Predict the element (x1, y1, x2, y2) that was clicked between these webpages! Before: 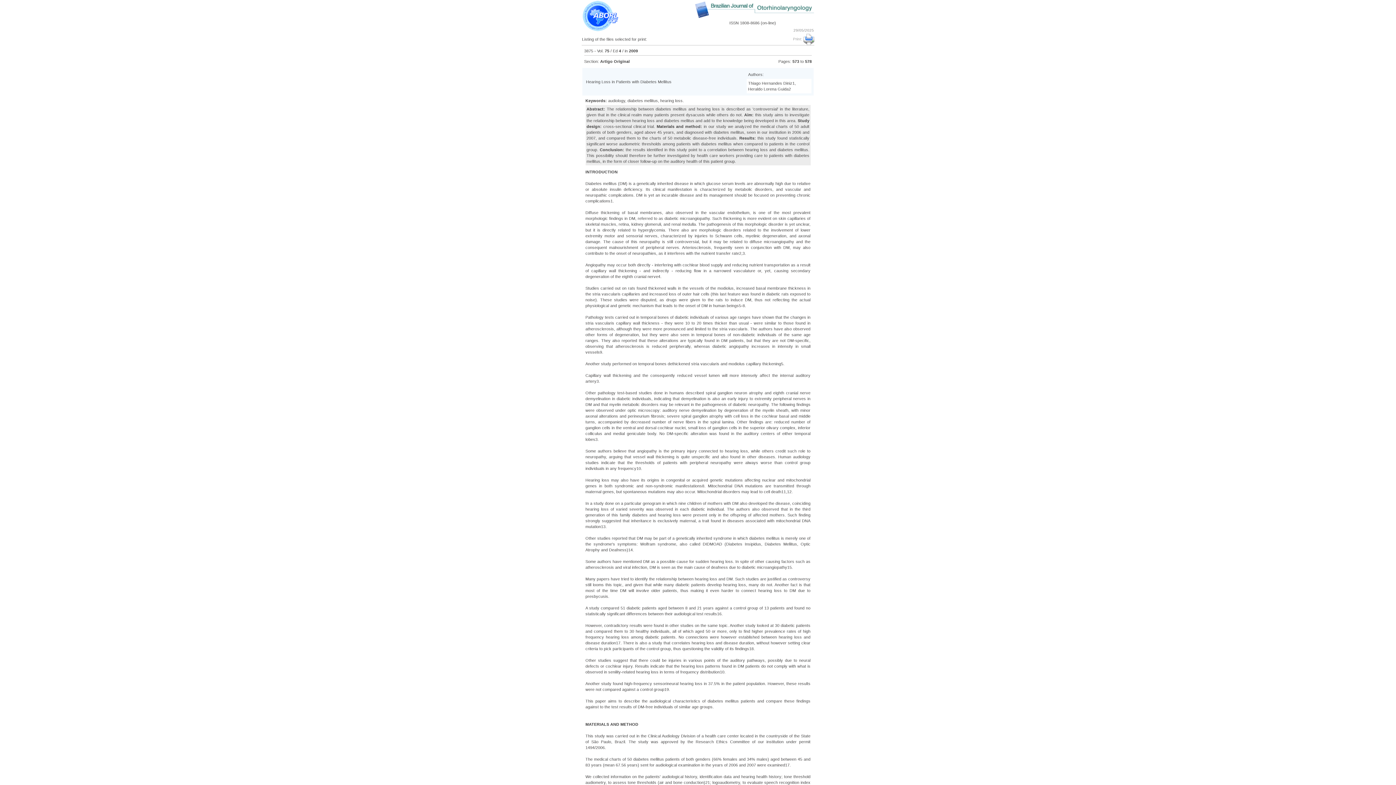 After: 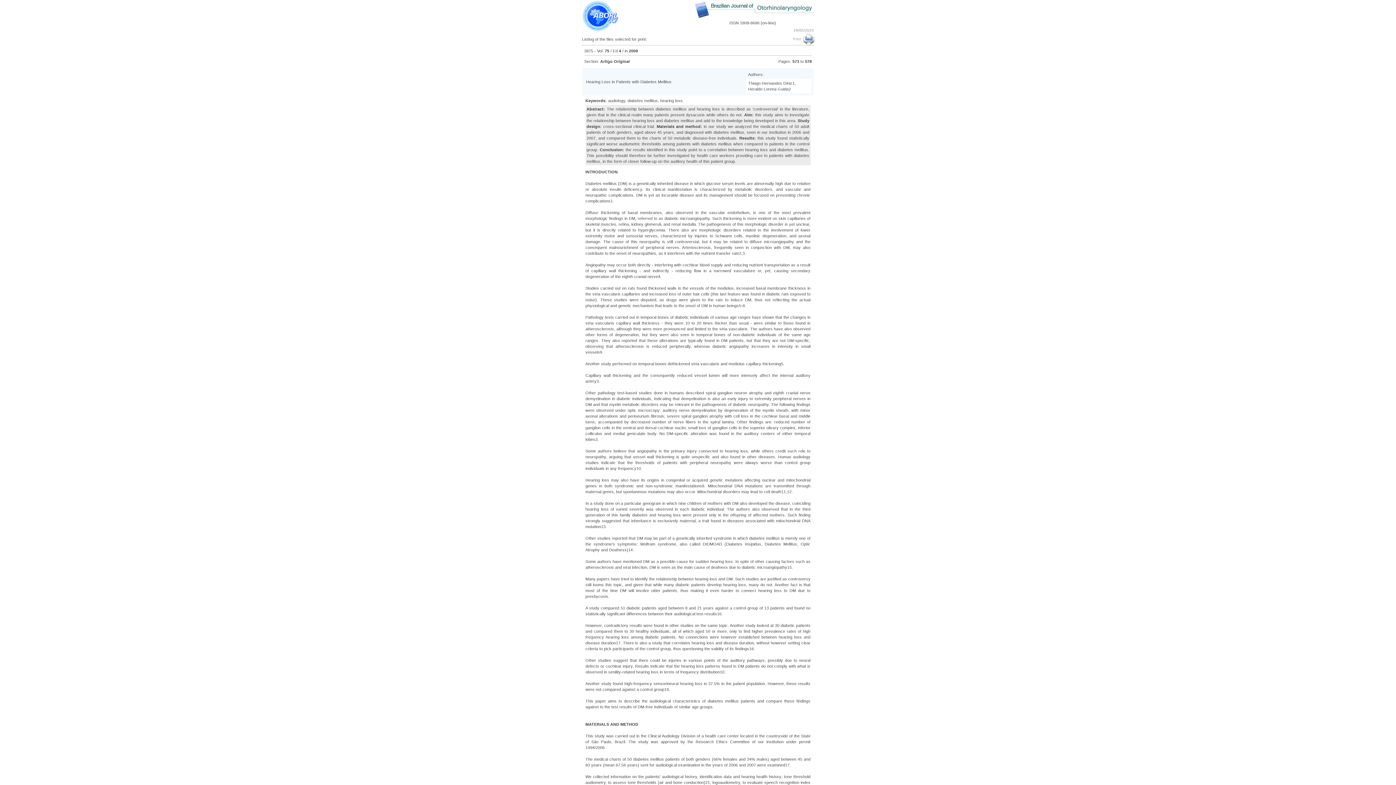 Action: bbox: (803, 37, 814, 41)